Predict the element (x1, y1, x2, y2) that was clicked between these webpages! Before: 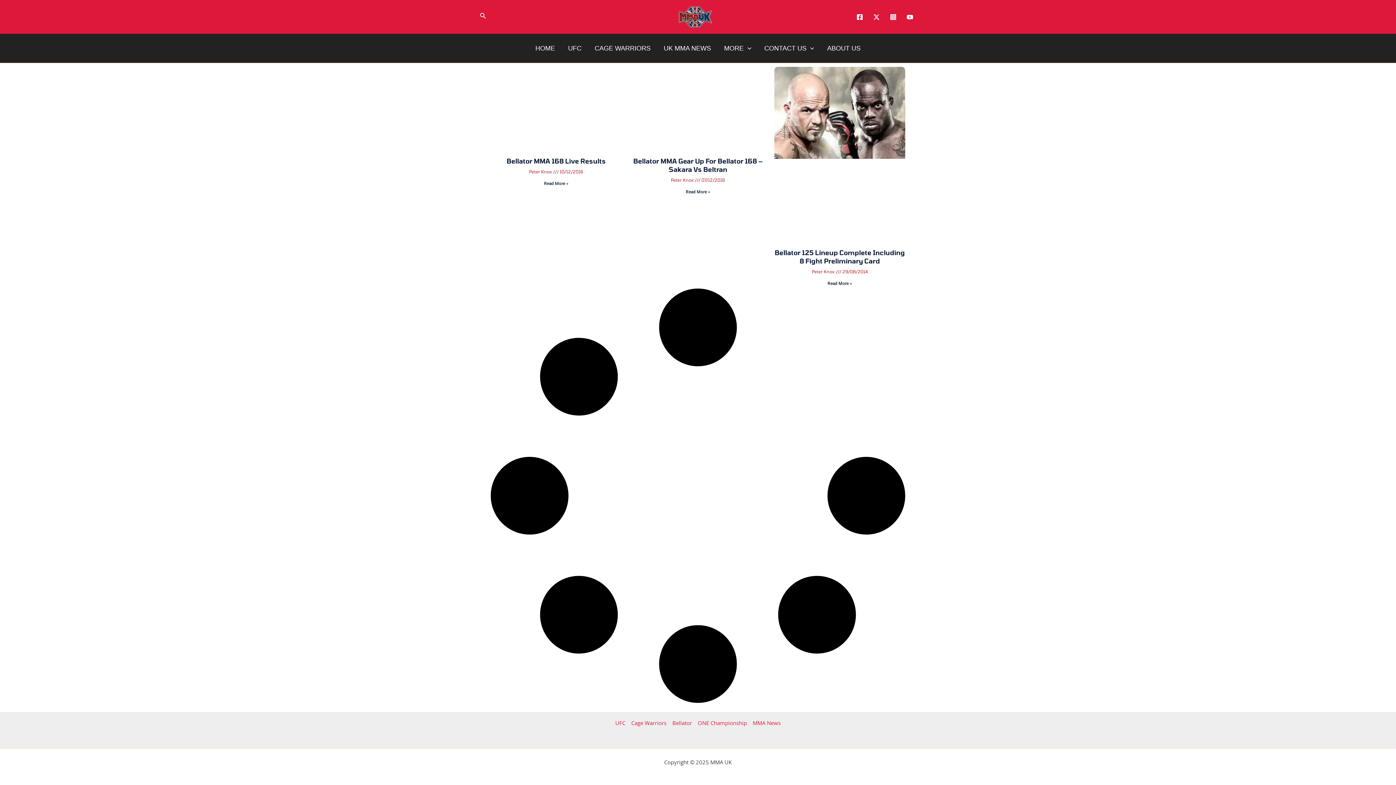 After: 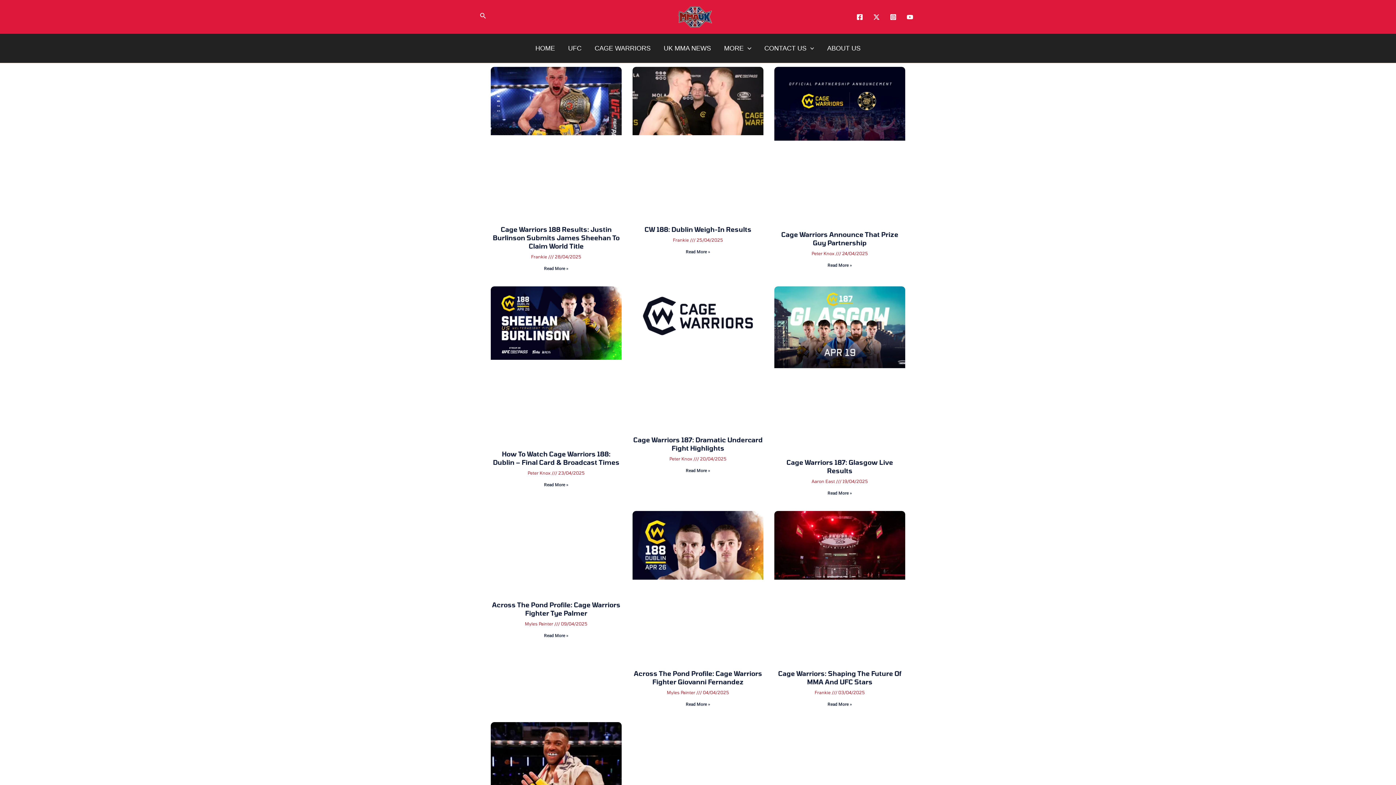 Action: label: CAGE WARRIORS bbox: (588, 33, 657, 62)